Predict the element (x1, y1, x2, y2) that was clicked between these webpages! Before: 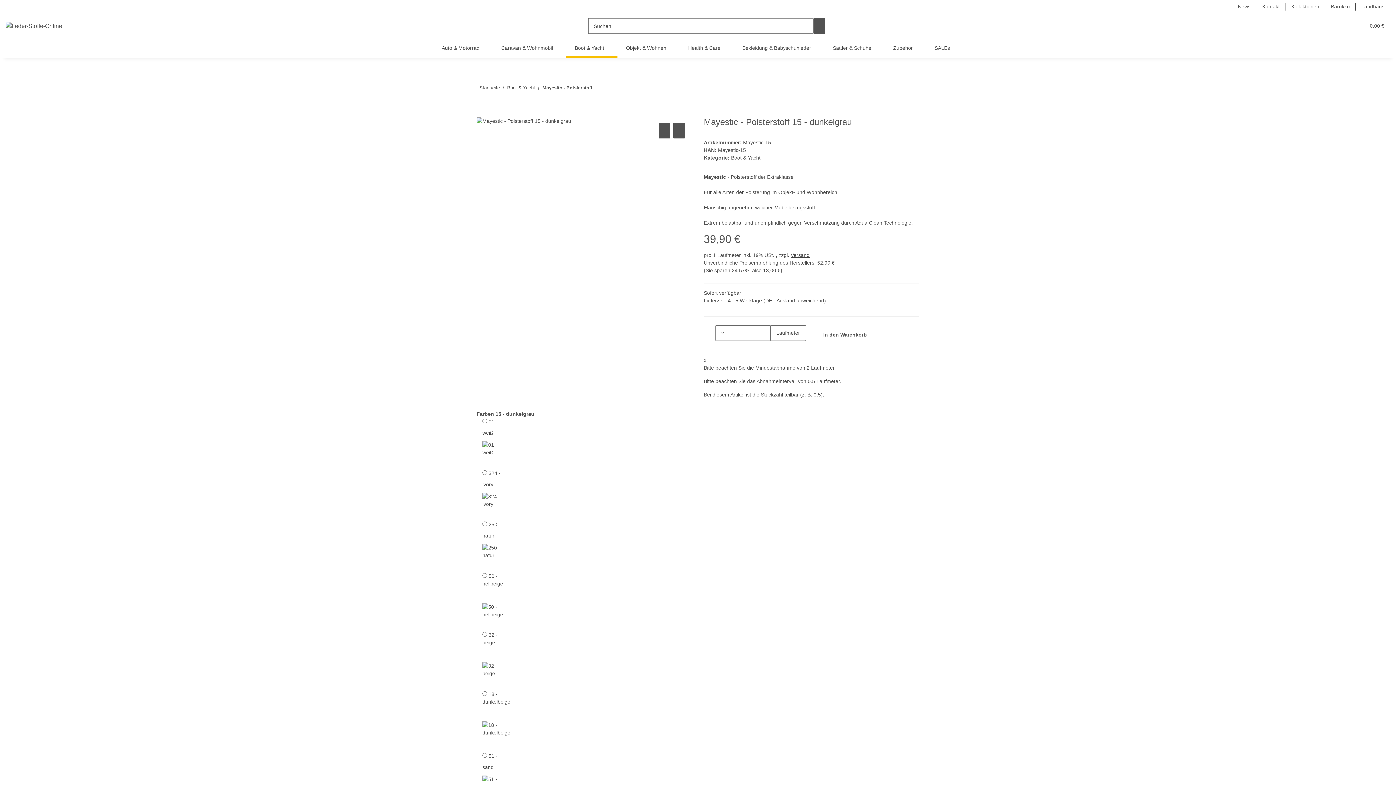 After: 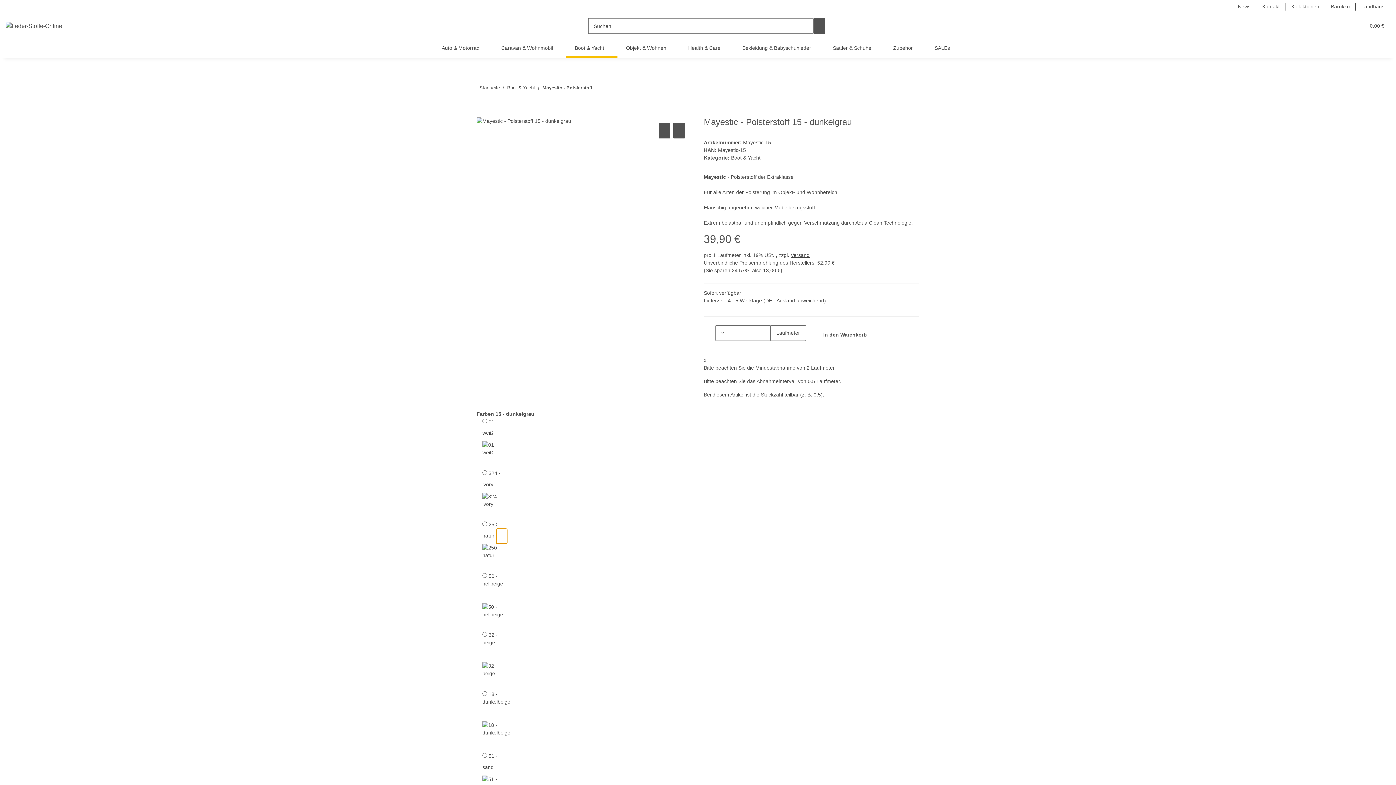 Action: bbox: (496, 528, 507, 544)